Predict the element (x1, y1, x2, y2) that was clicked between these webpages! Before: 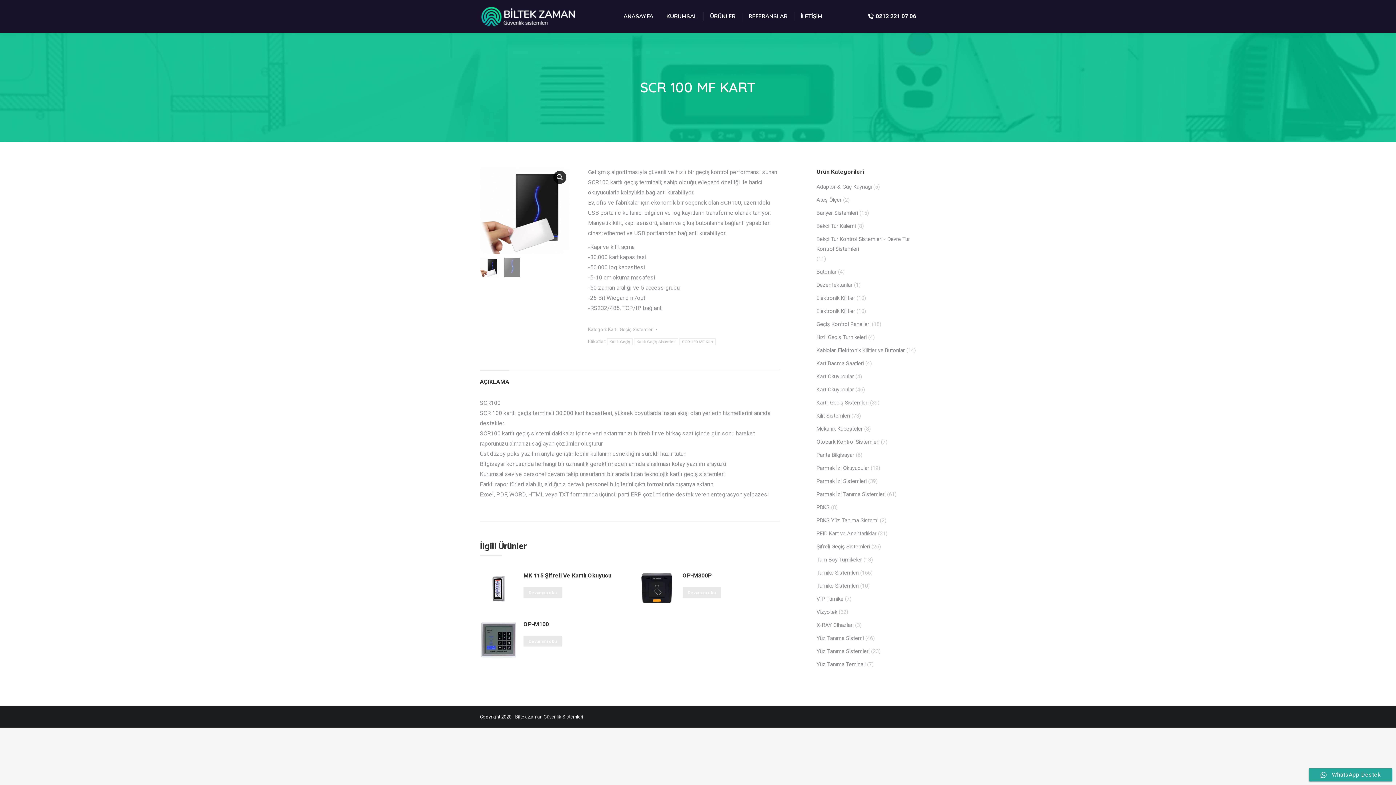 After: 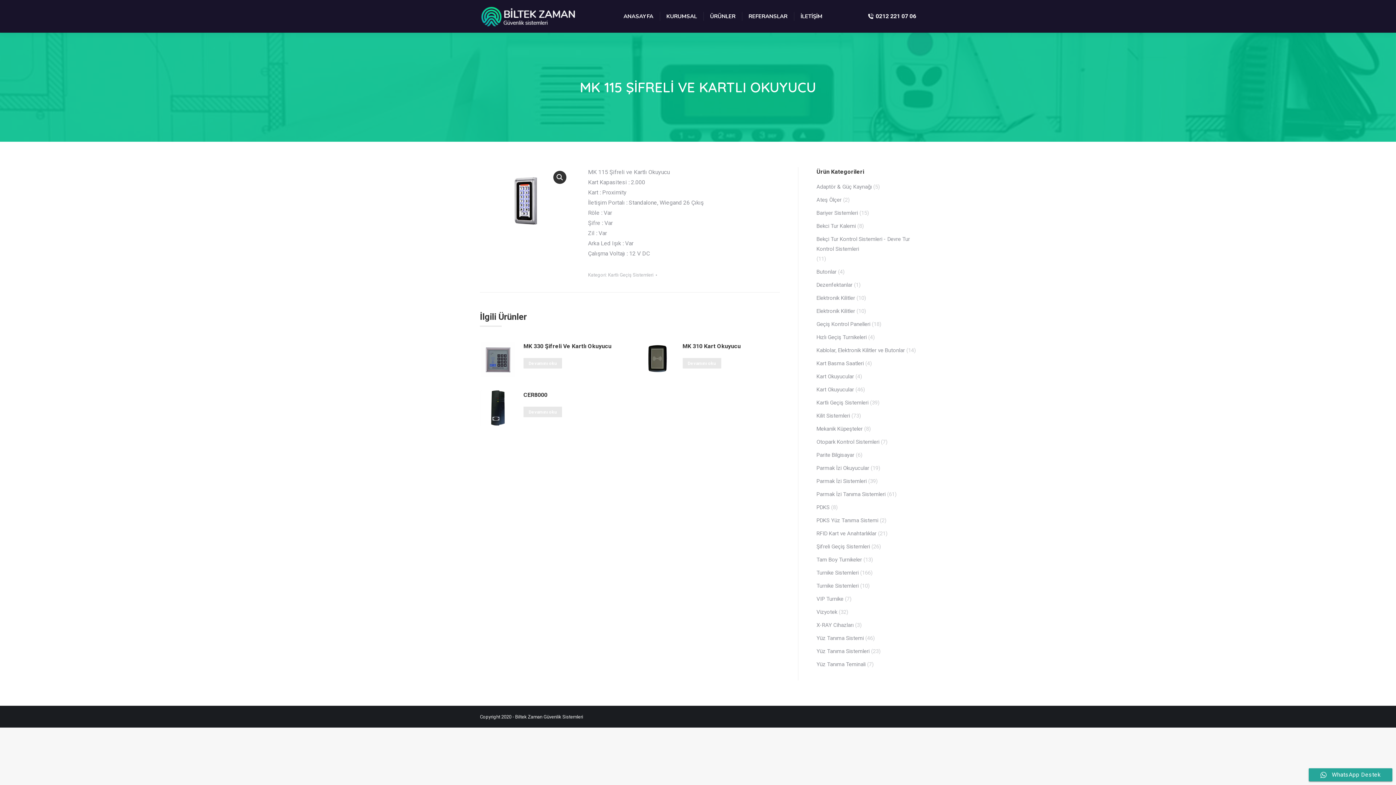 Action: bbox: (480, 570, 516, 610)